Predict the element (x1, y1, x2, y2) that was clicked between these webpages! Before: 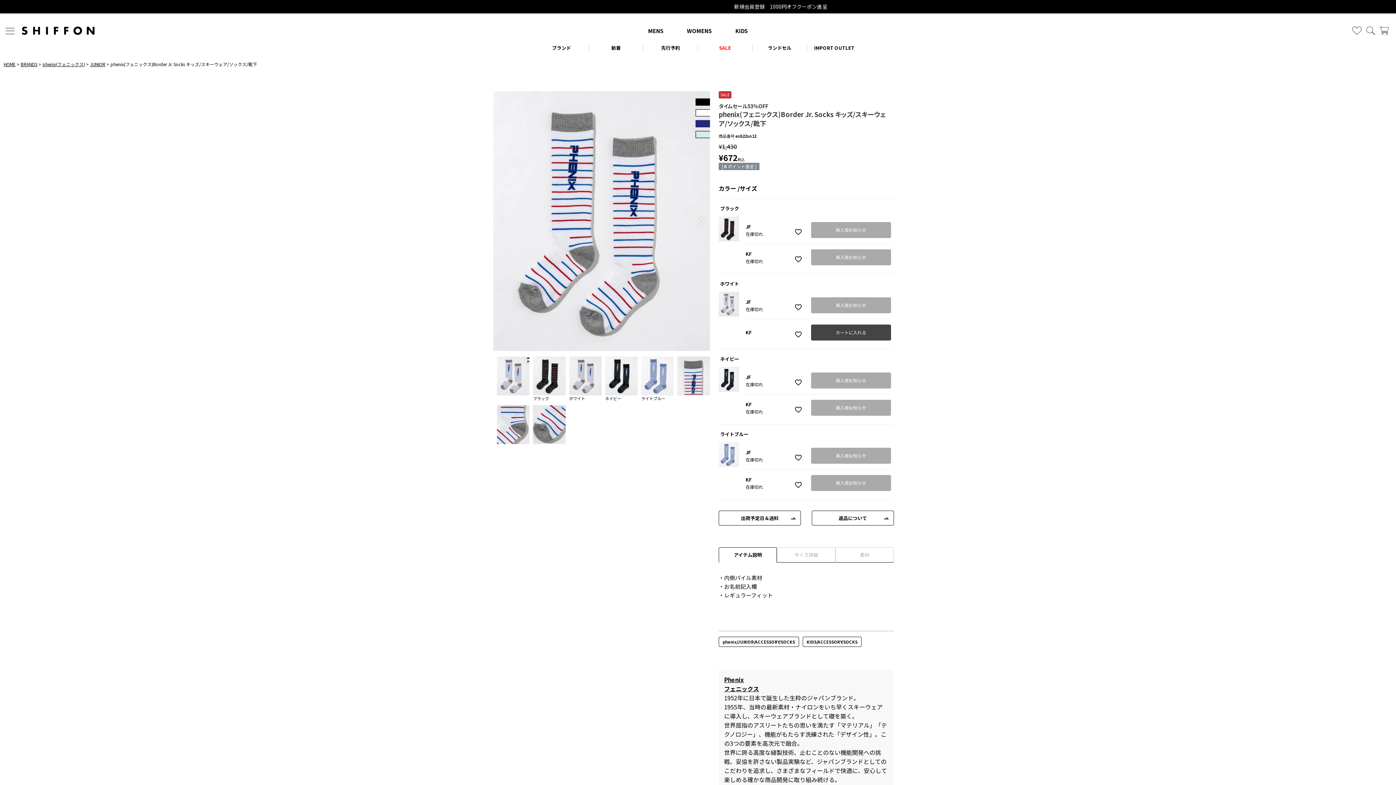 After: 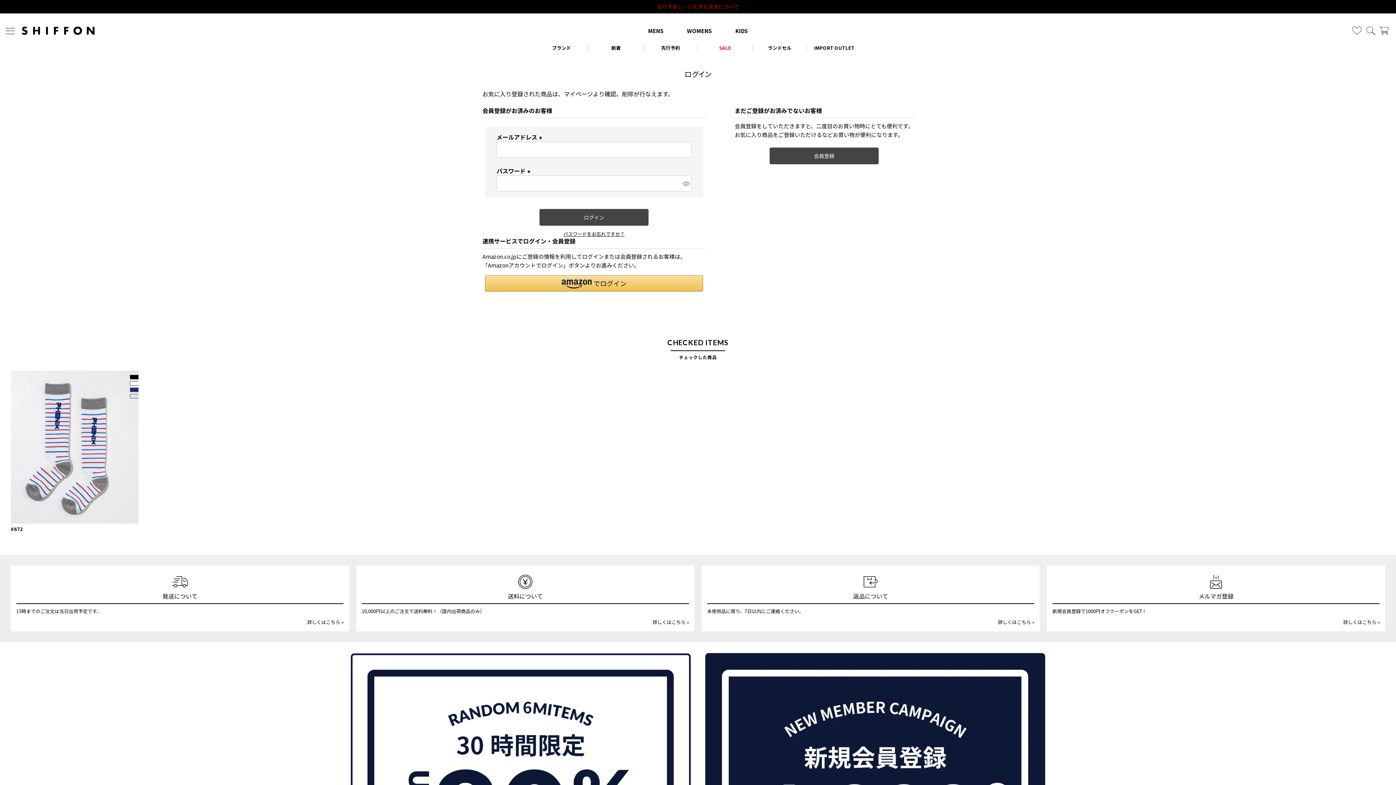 Action: bbox: (793, 253, 803, 264)